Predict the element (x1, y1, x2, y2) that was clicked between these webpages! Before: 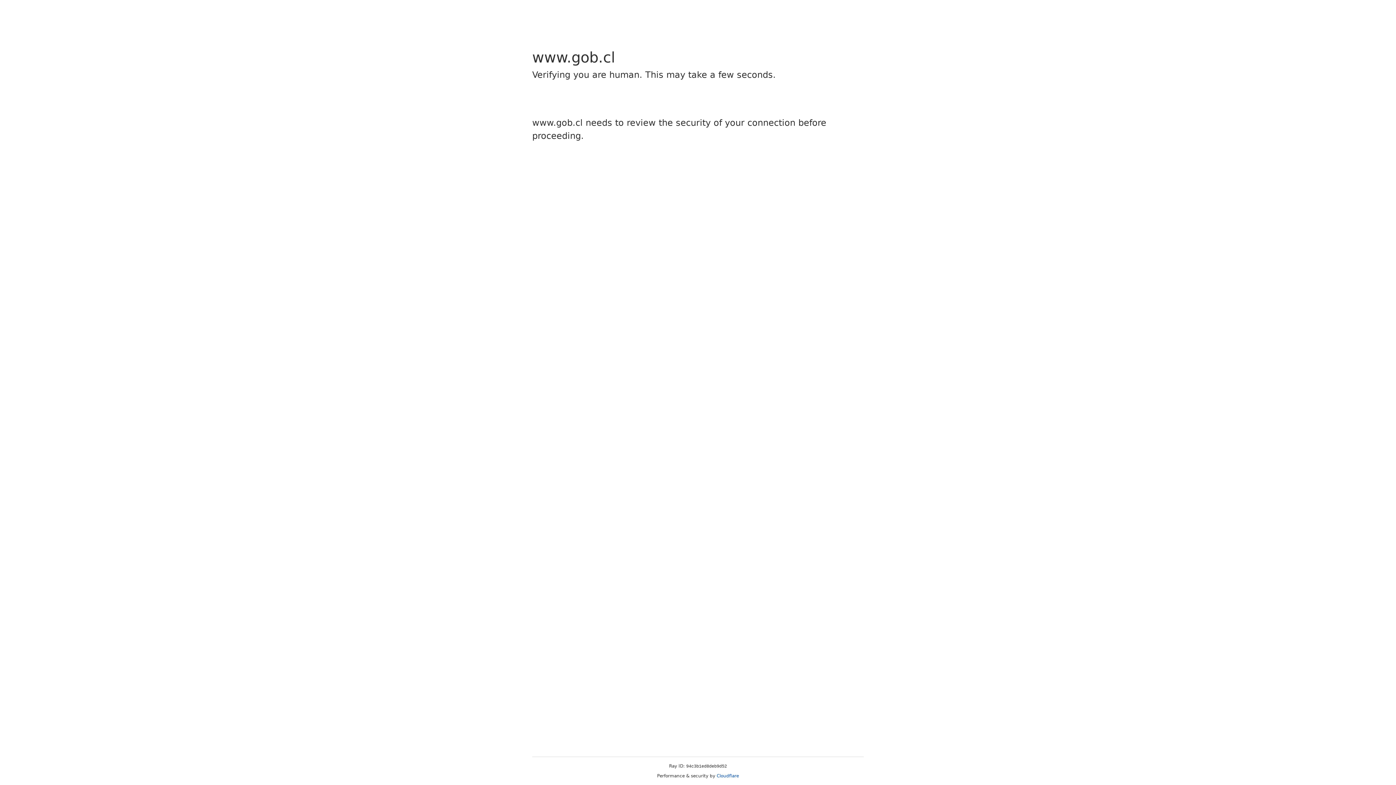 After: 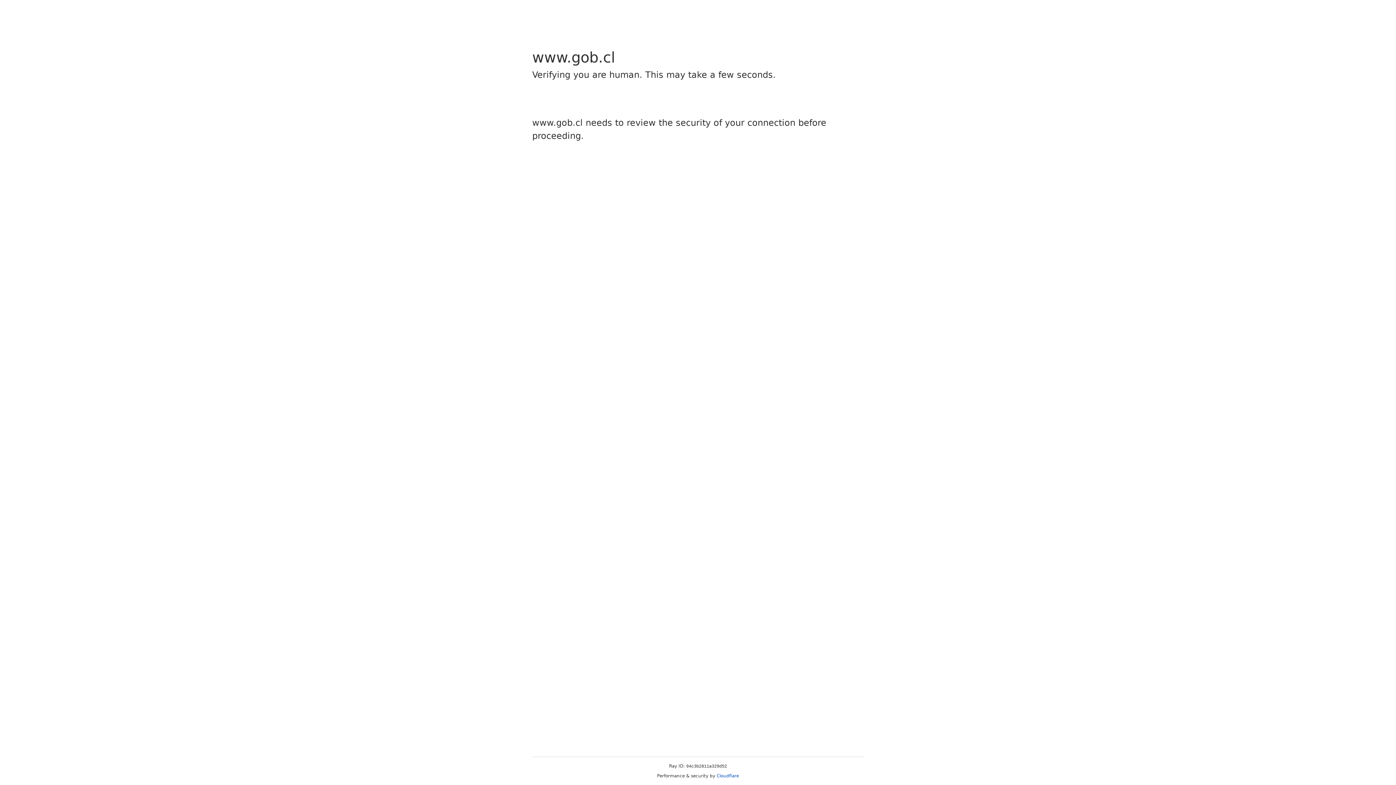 Action: bbox: (716, 773, 739, 778) label: Cloudflare